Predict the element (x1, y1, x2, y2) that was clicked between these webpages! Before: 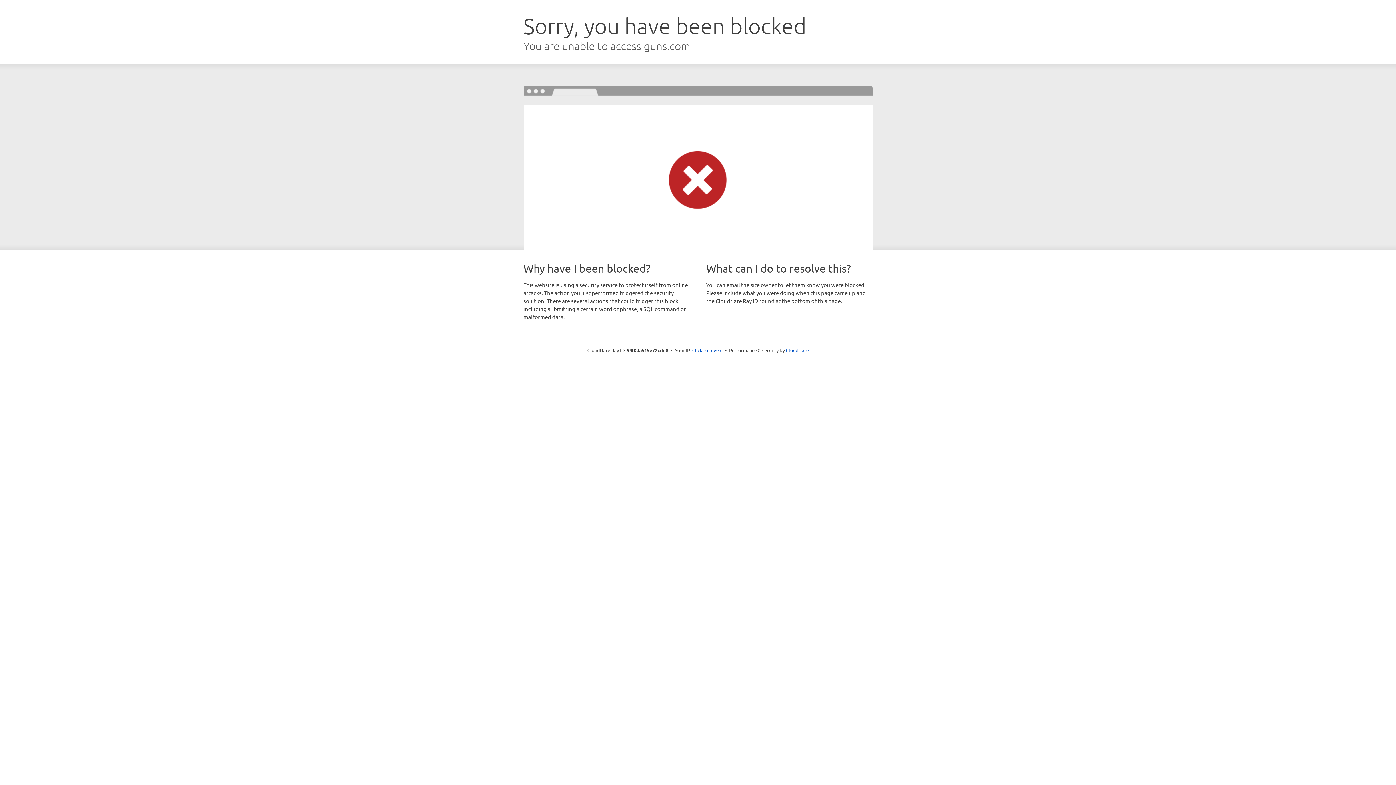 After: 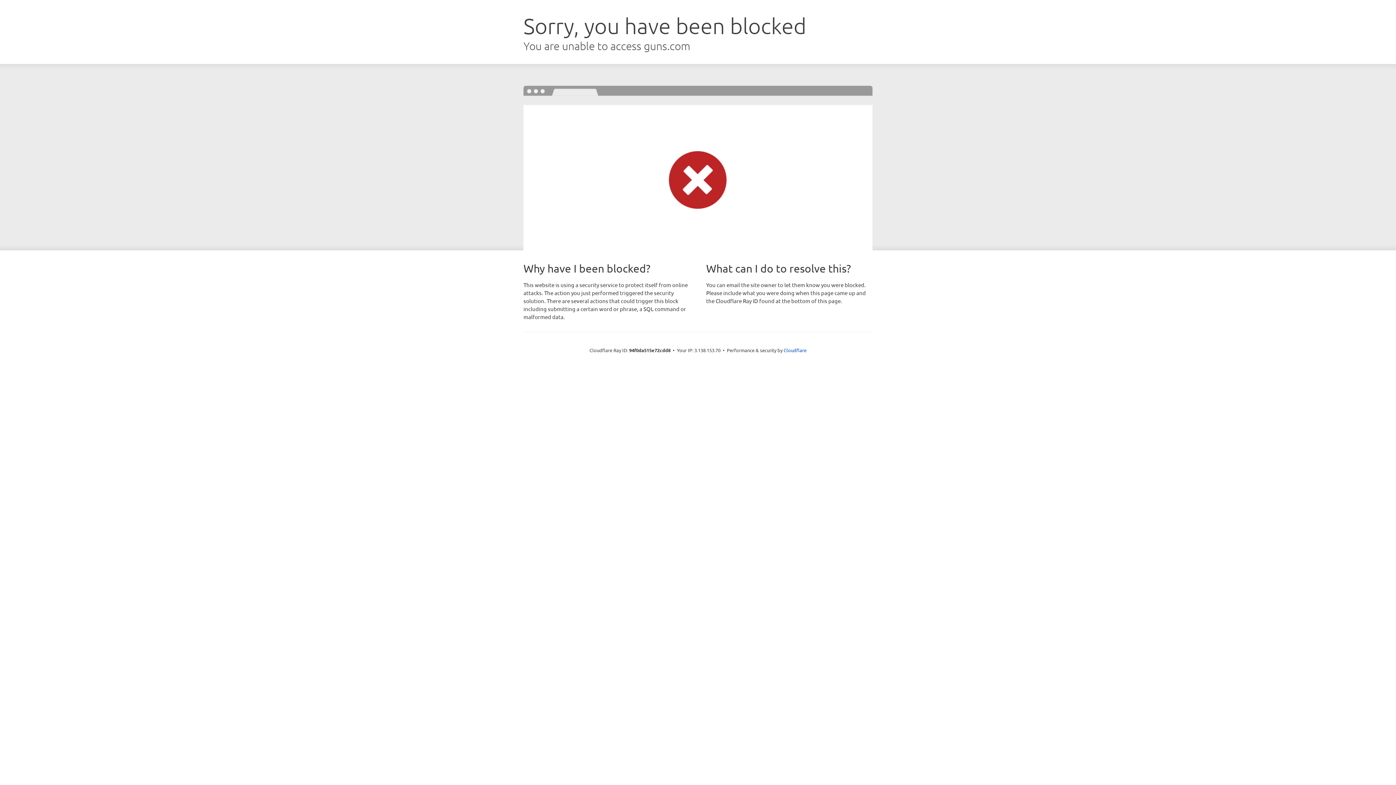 Action: label: Click to reveal bbox: (692, 346, 722, 353)